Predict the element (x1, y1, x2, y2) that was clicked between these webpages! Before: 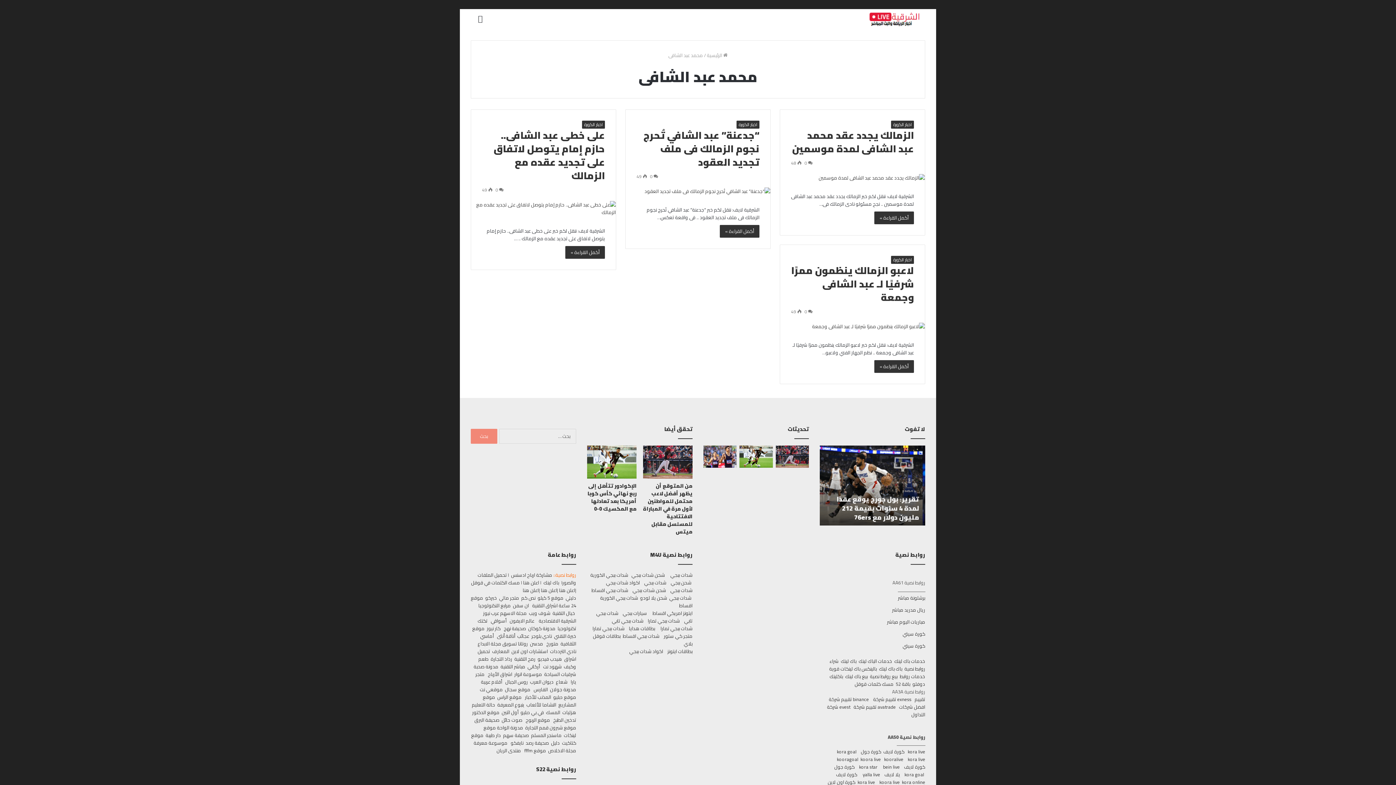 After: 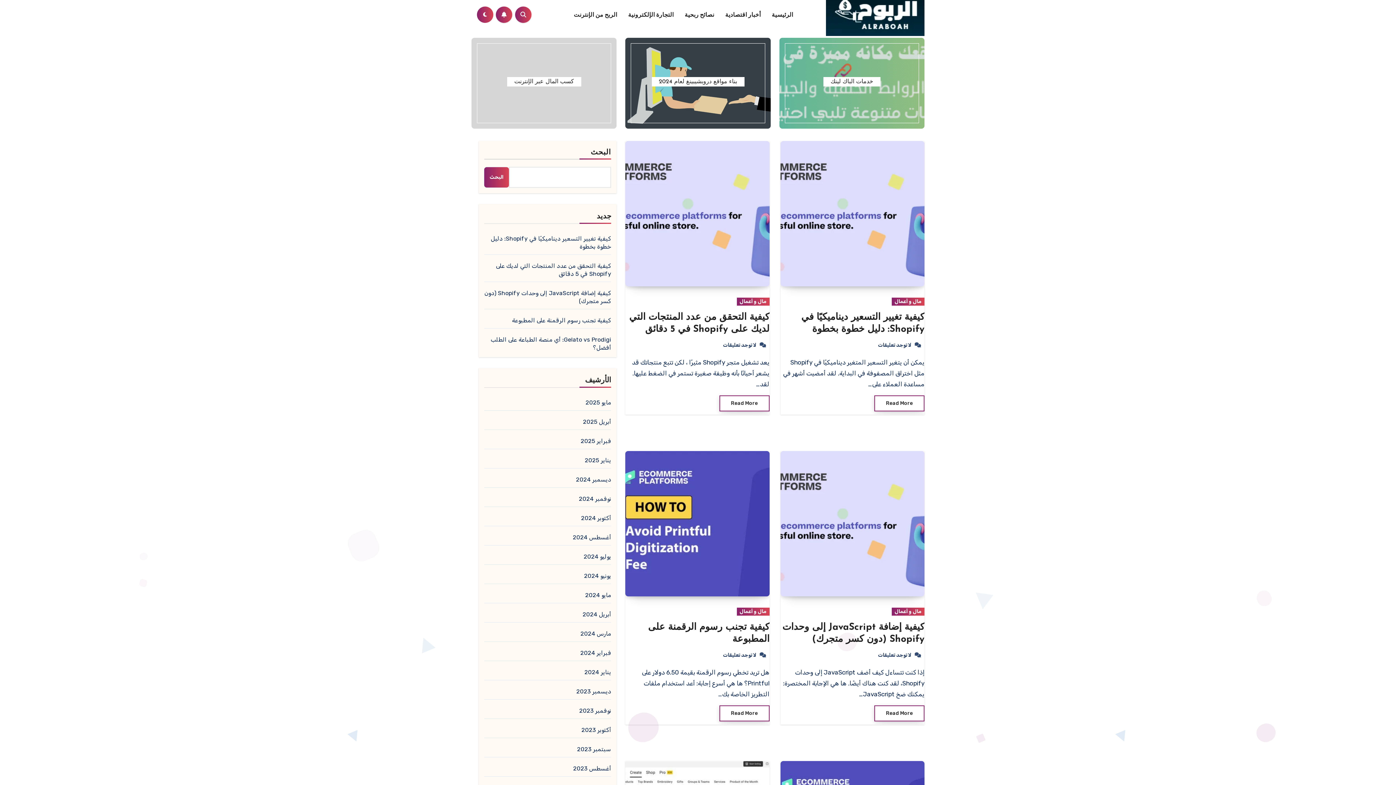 Action: label: موقع الربوح bbox: (525, 715, 550, 724)